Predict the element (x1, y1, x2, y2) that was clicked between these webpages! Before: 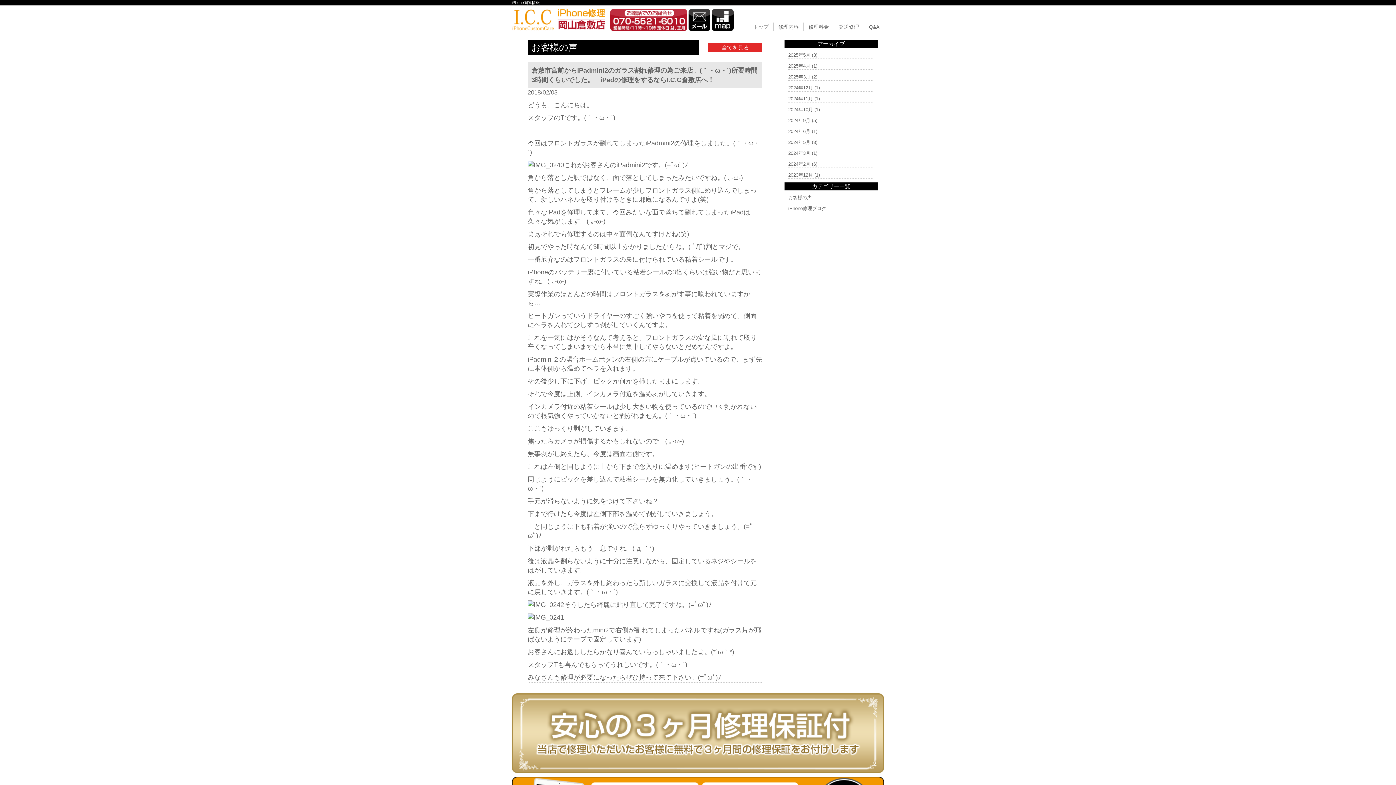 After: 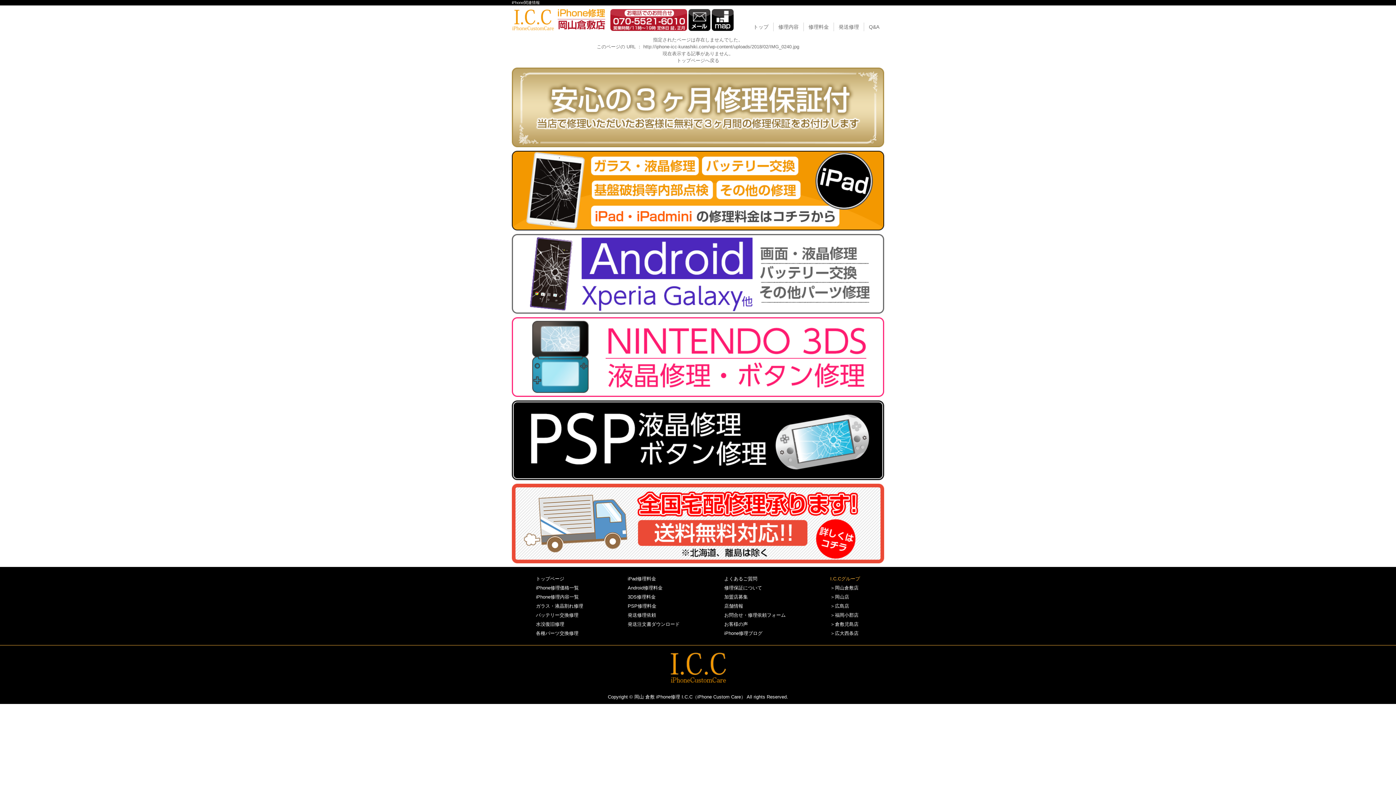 Action: bbox: (527, 161, 564, 168)